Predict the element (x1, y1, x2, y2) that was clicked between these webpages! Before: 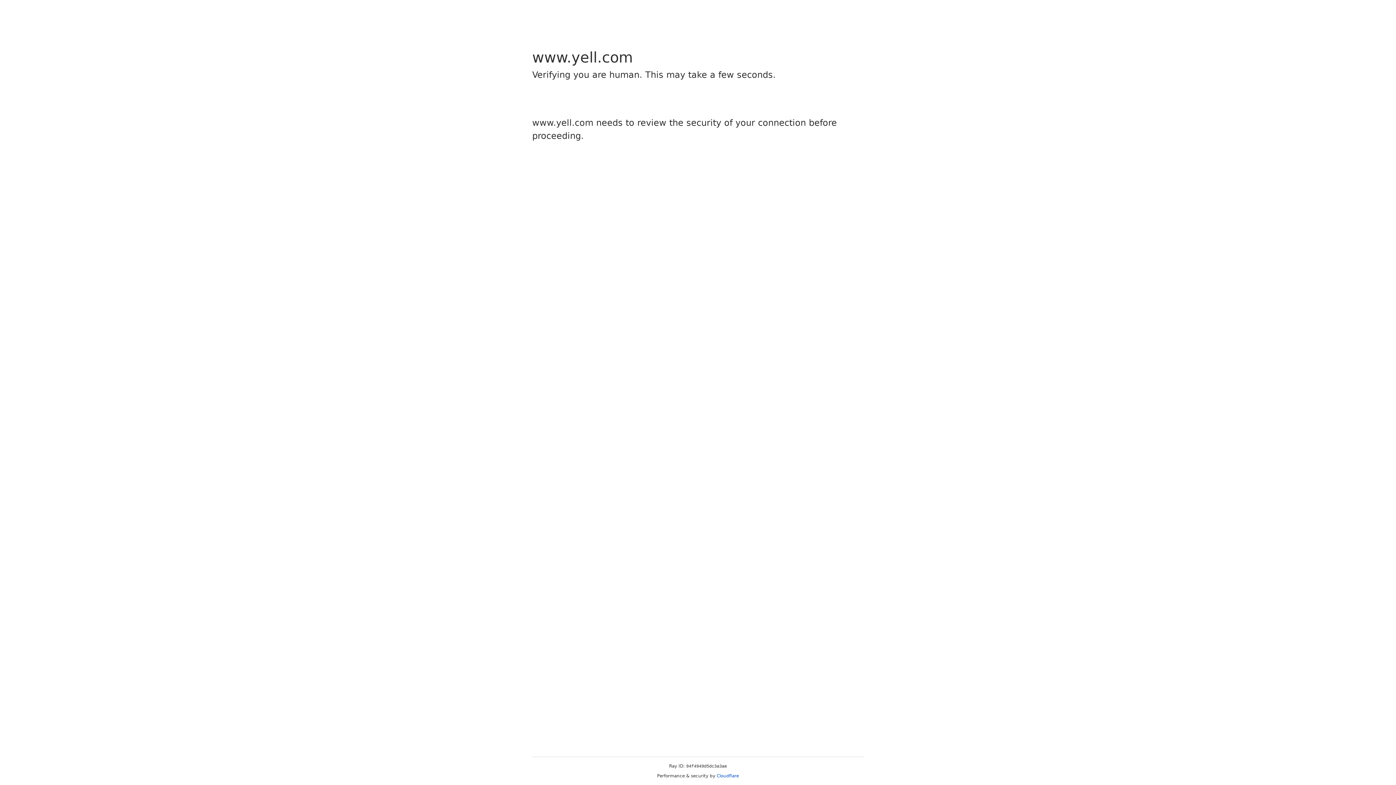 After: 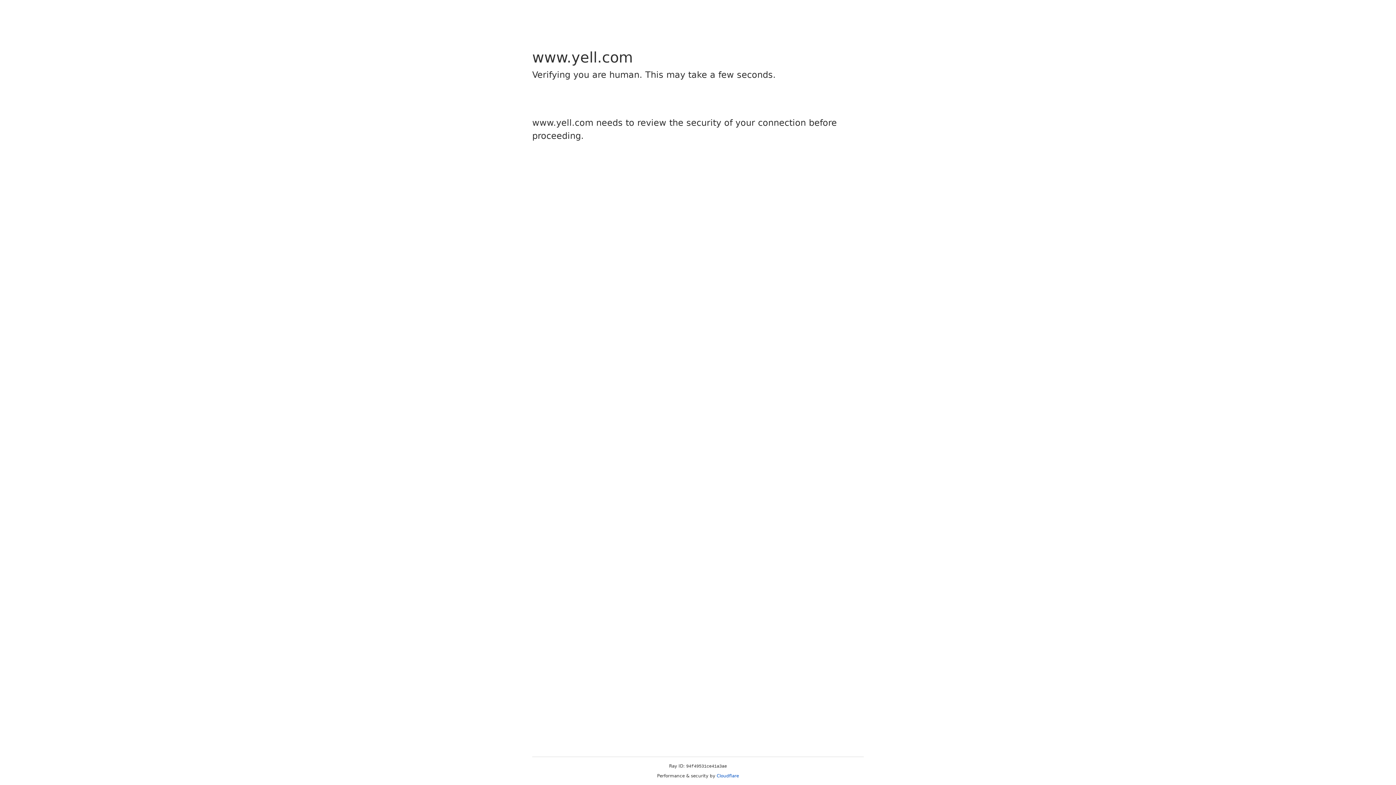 Action: label: Cloudflare bbox: (716, 773, 739, 778)